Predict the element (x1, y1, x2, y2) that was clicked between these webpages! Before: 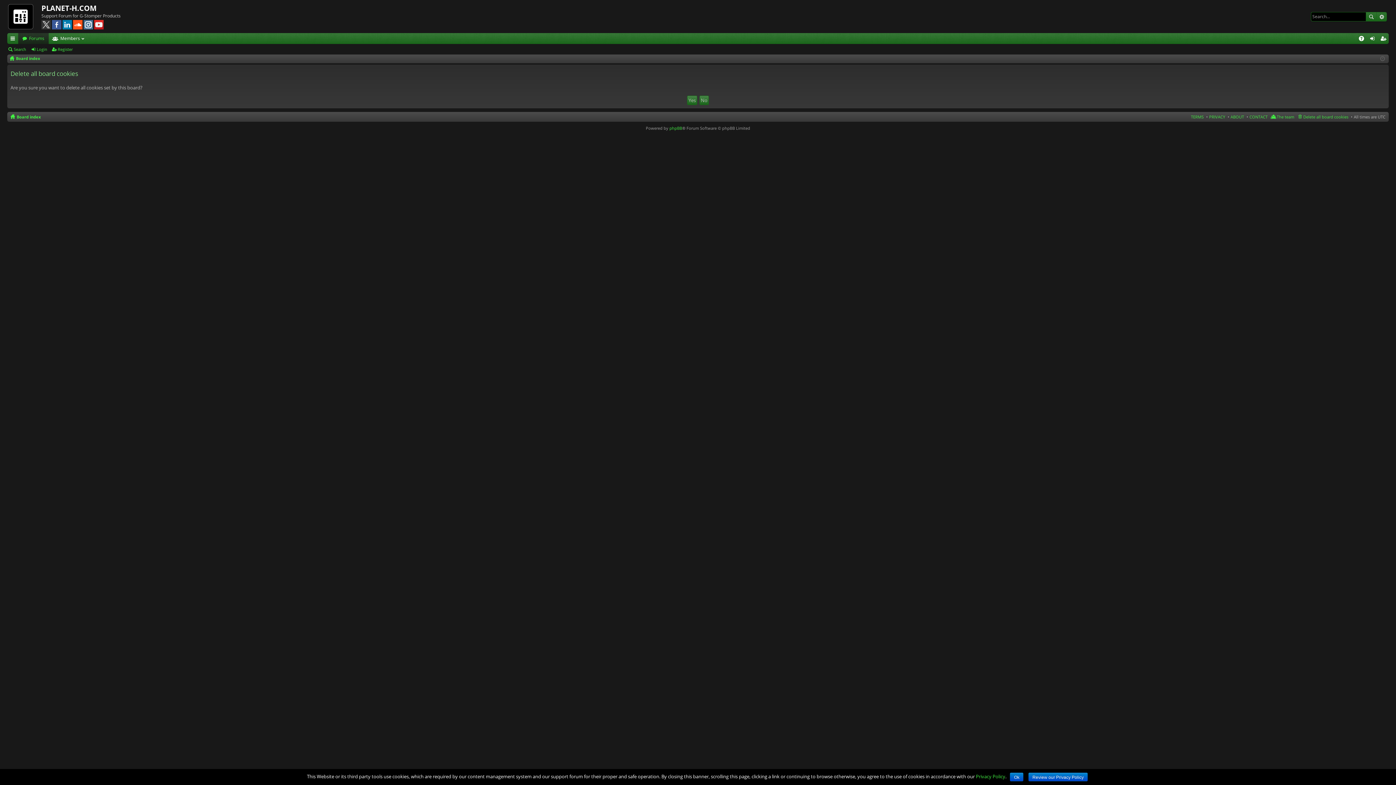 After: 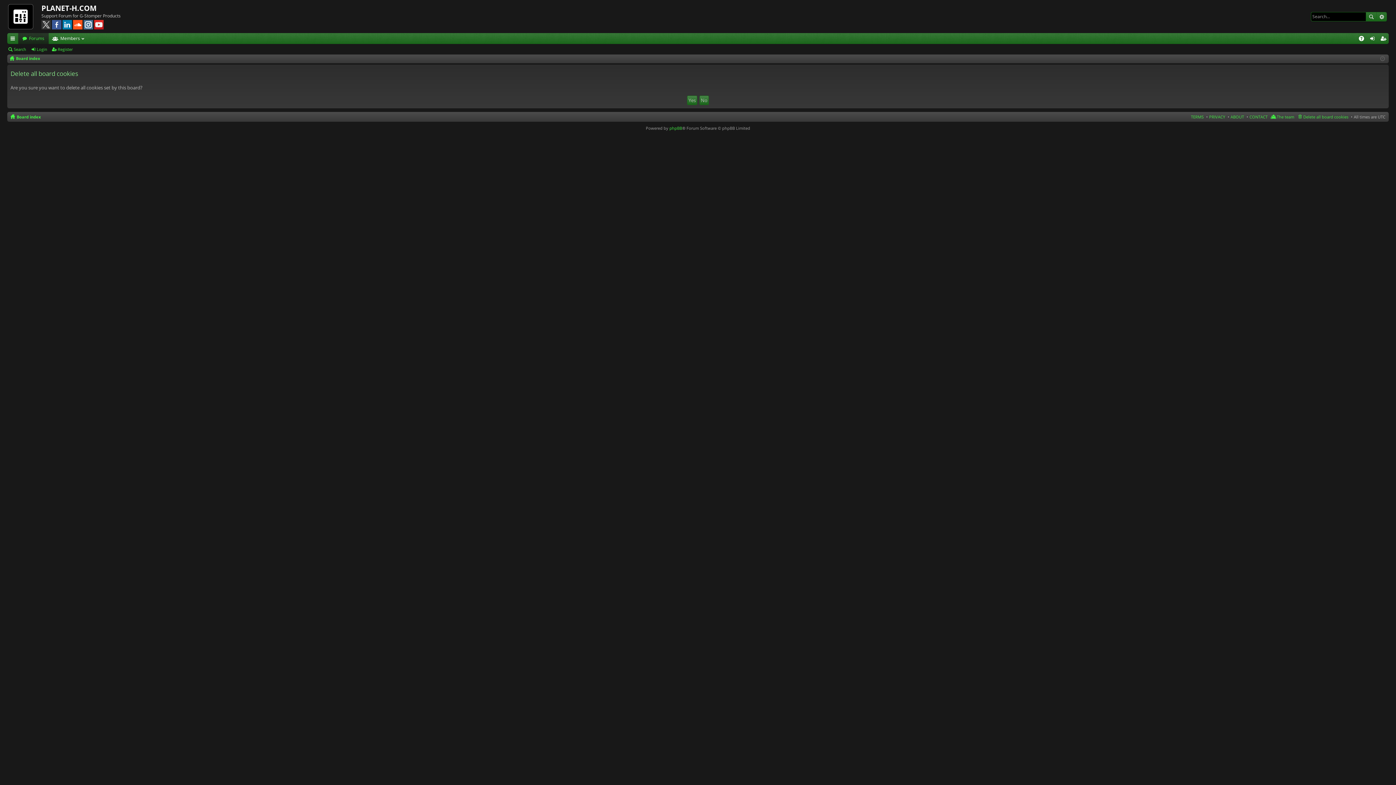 Action: label: Ok bbox: (1010, 773, 1023, 781)